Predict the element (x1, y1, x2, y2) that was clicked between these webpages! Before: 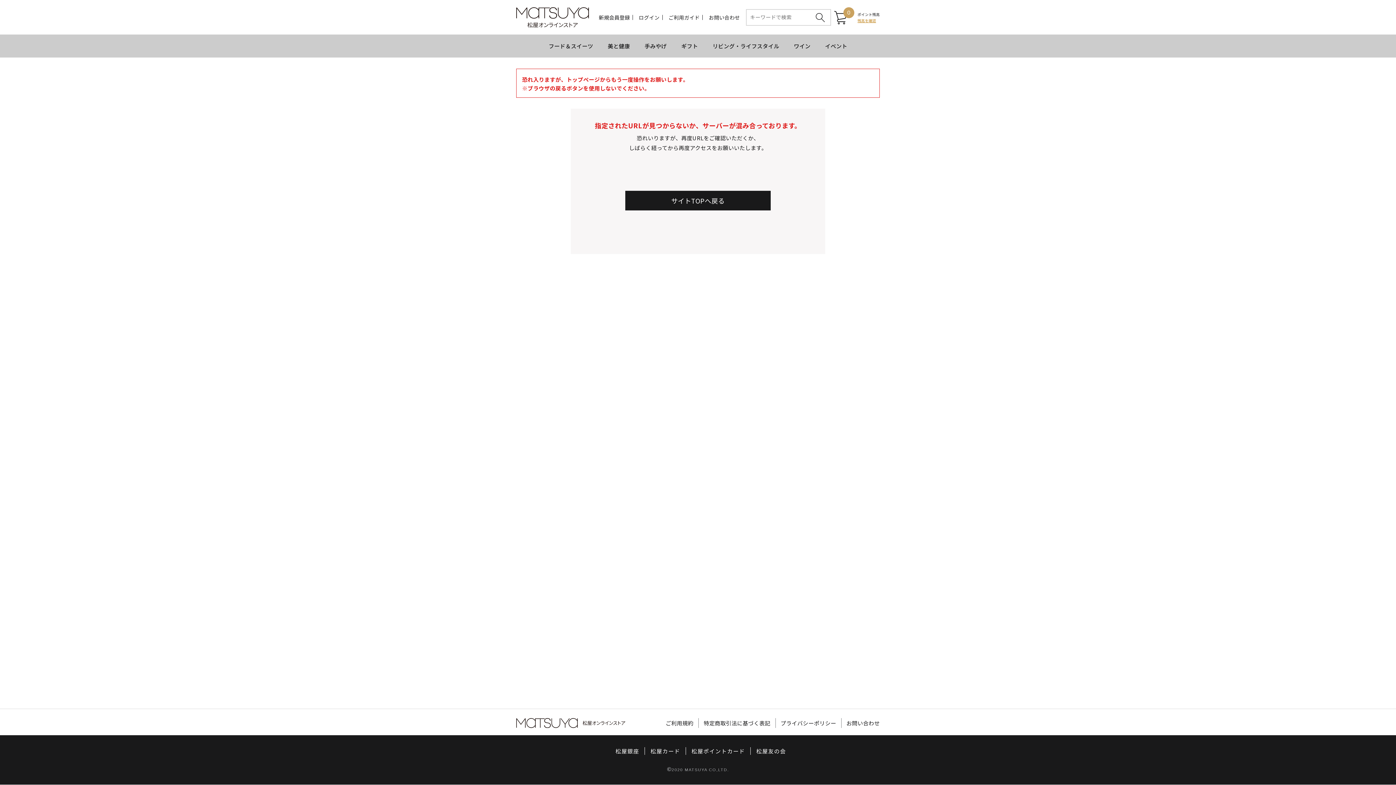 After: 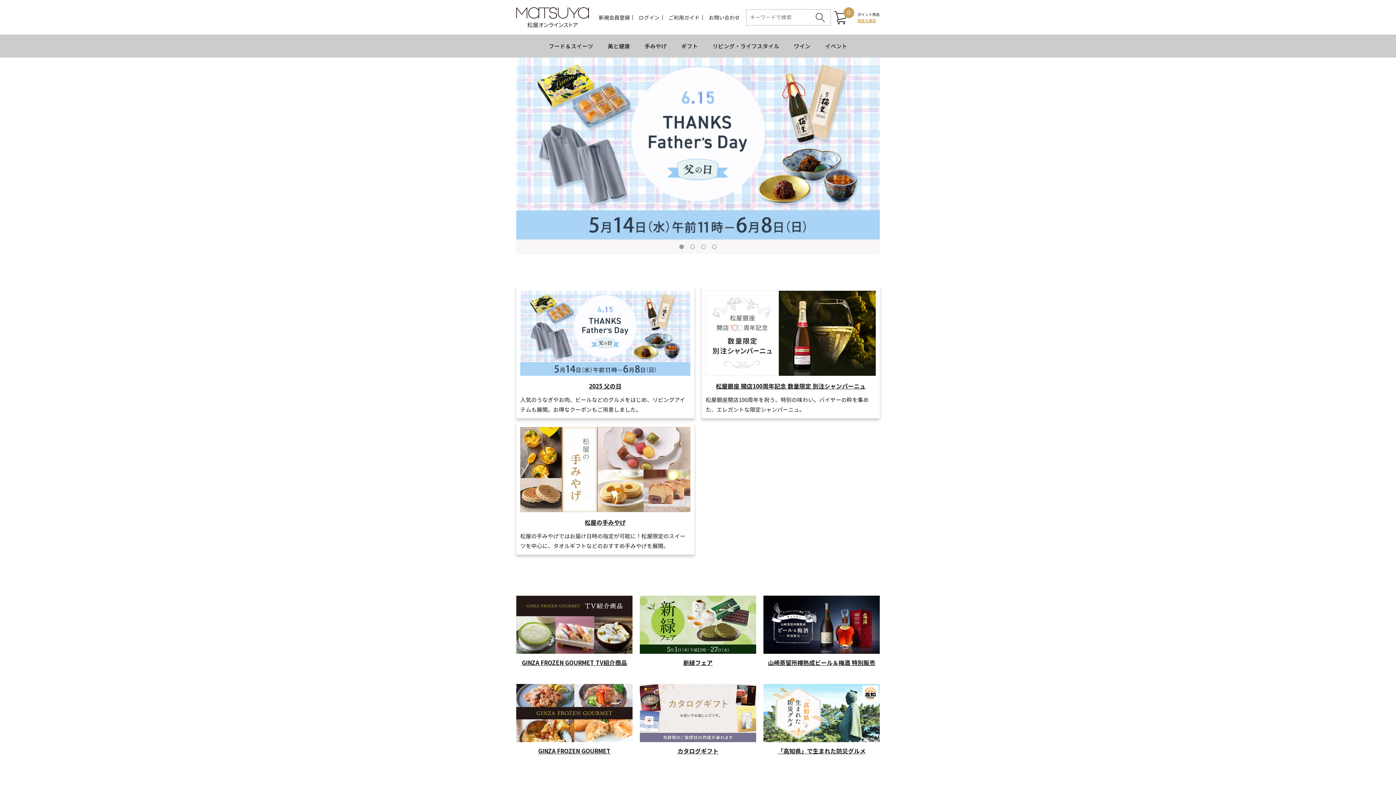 Action: bbox: (516, 719, 625, 727)